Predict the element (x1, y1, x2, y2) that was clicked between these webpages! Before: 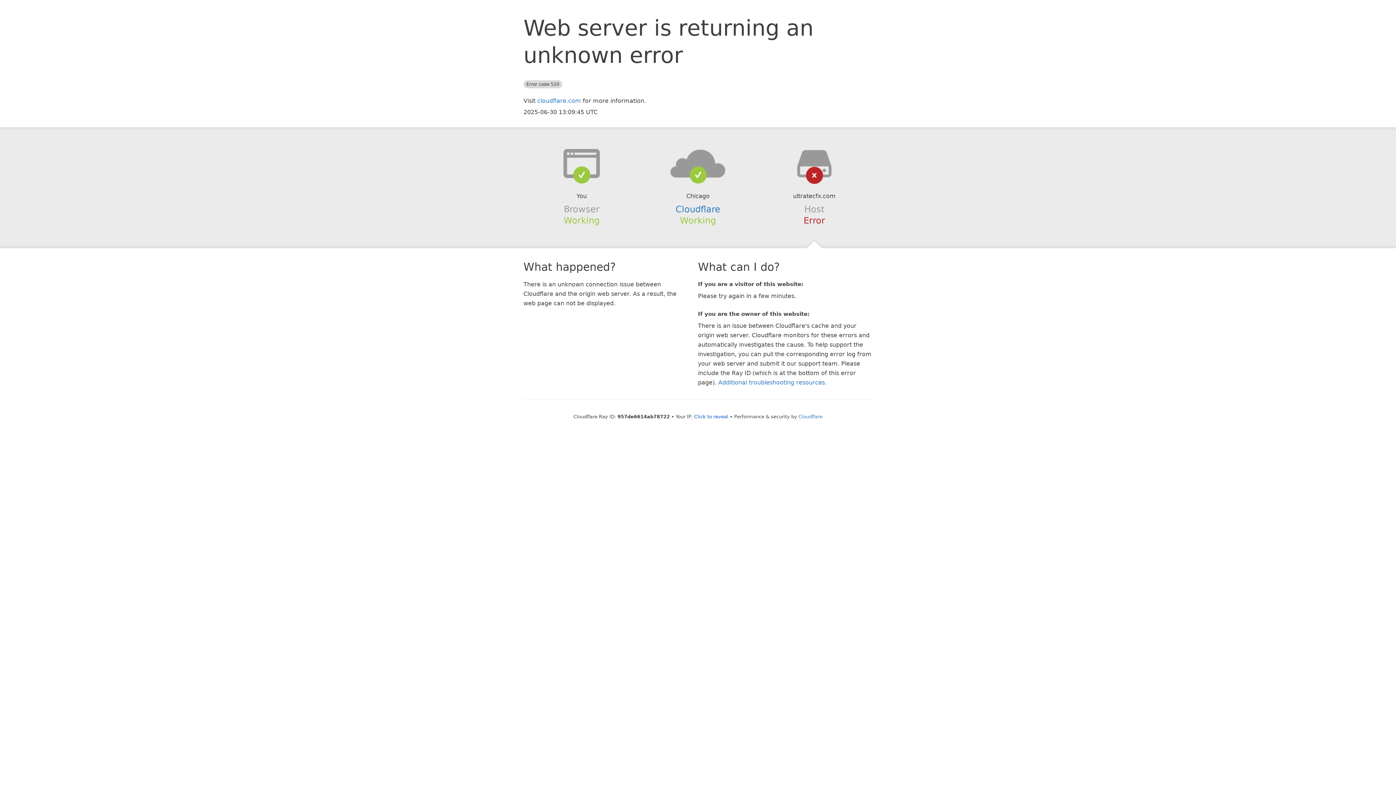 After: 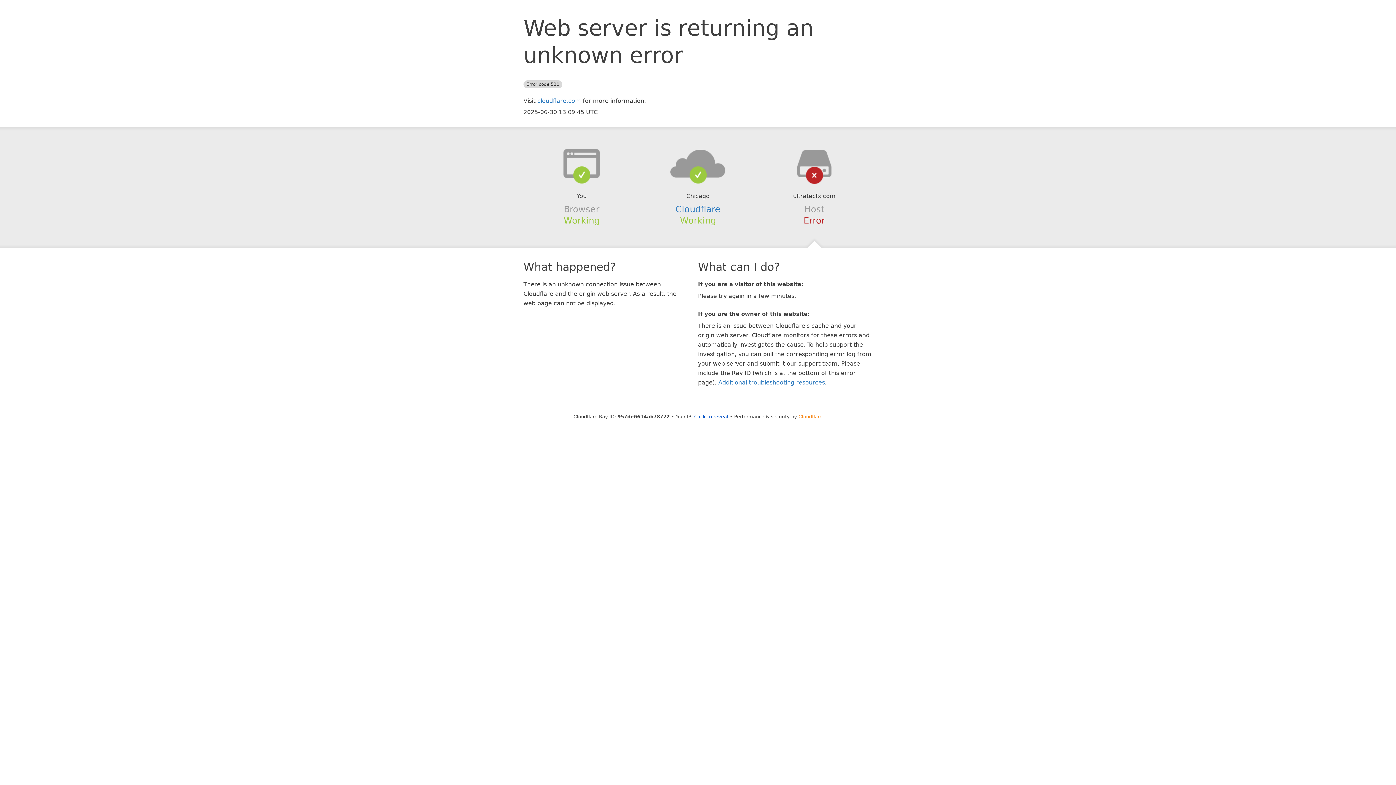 Action: label: Cloudflare bbox: (798, 414, 822, 419)